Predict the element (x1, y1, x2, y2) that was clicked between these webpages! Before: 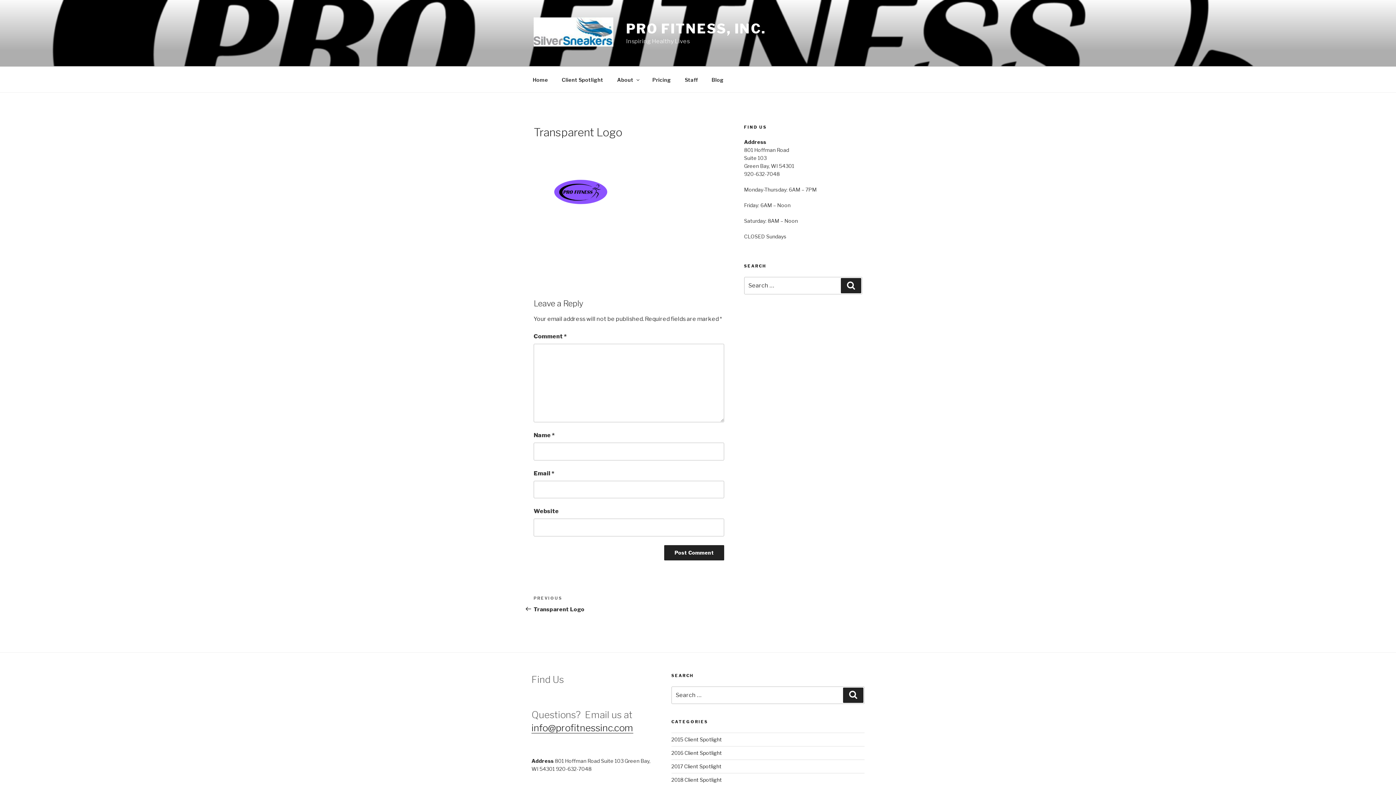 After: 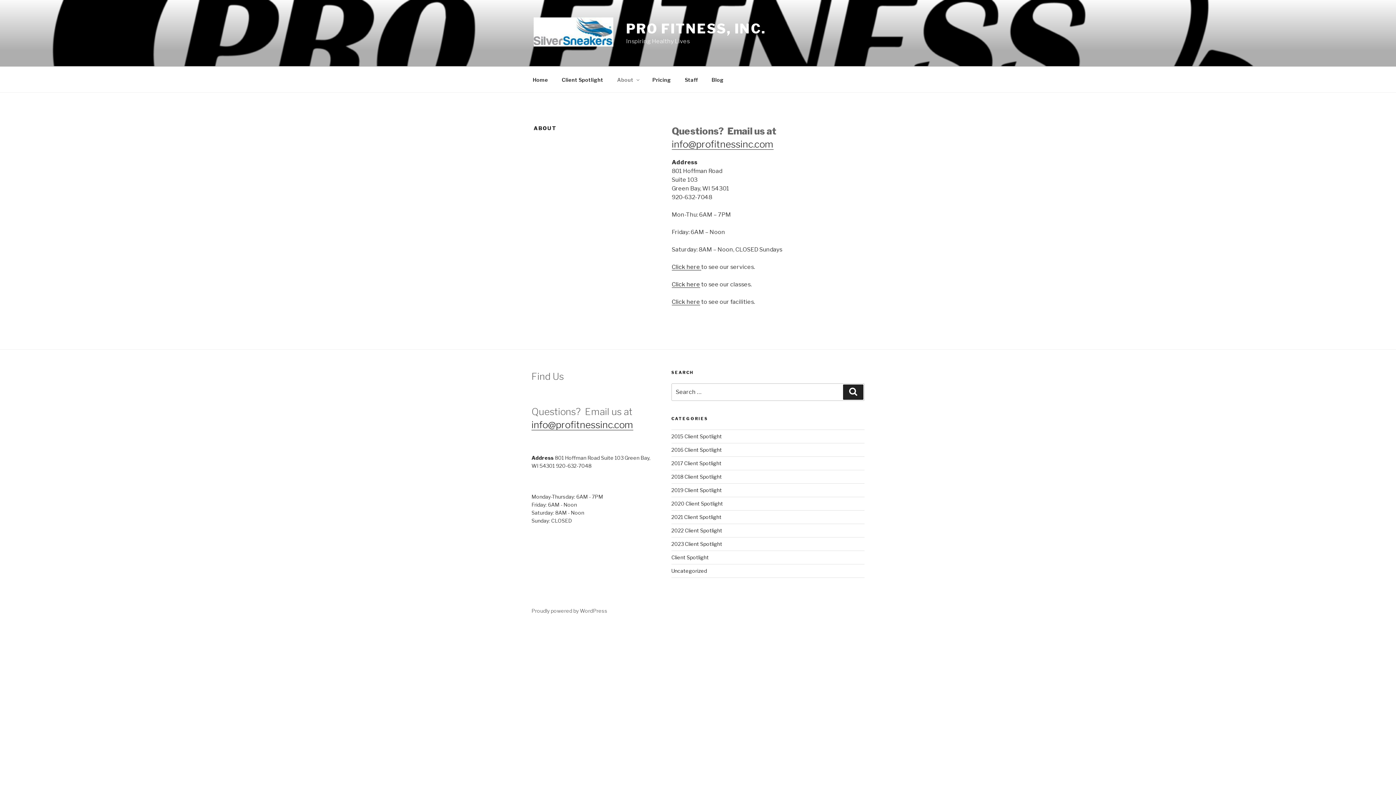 Action: label: About bbox: (610, 70, 645, 88)